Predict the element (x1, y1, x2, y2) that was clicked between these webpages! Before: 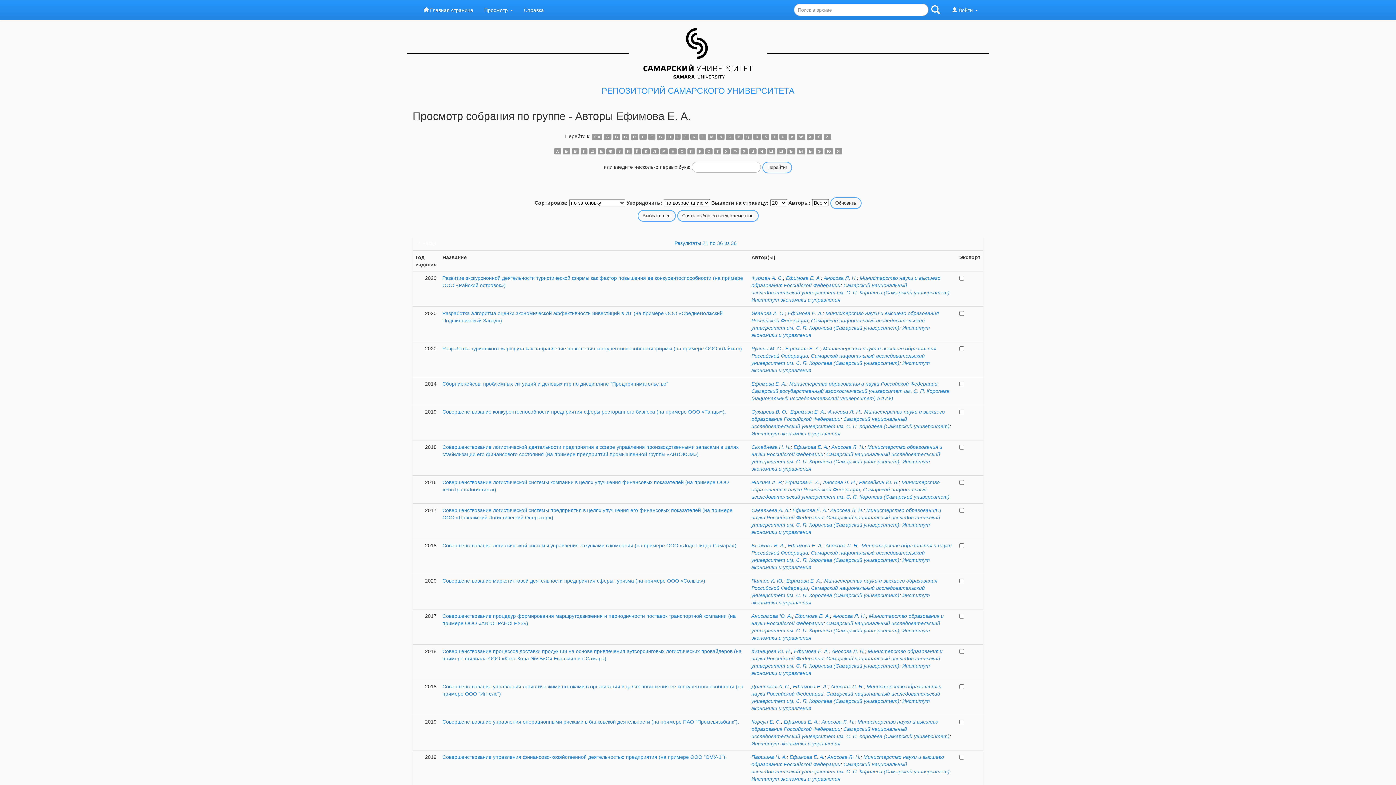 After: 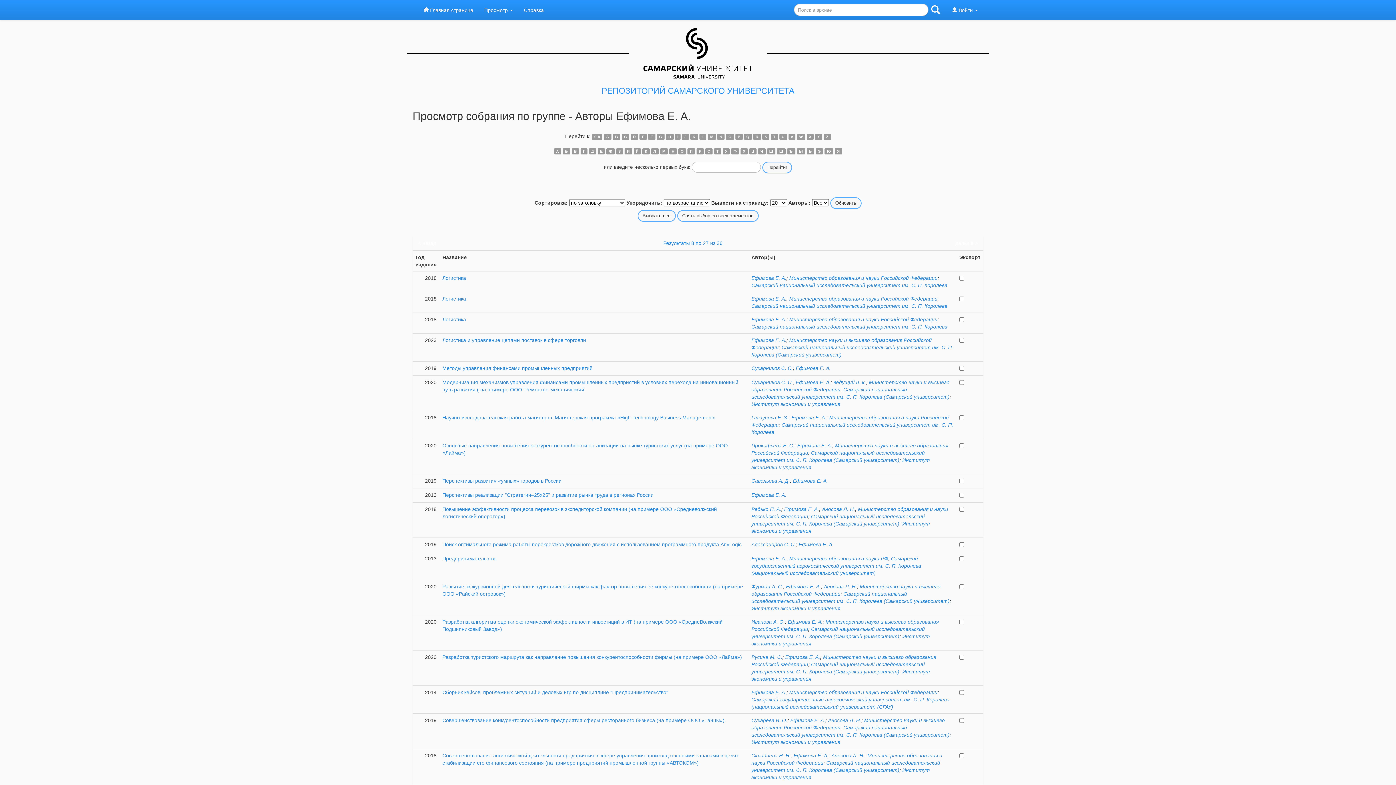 Action: bbox: (642, 148, 649, 154) label: К